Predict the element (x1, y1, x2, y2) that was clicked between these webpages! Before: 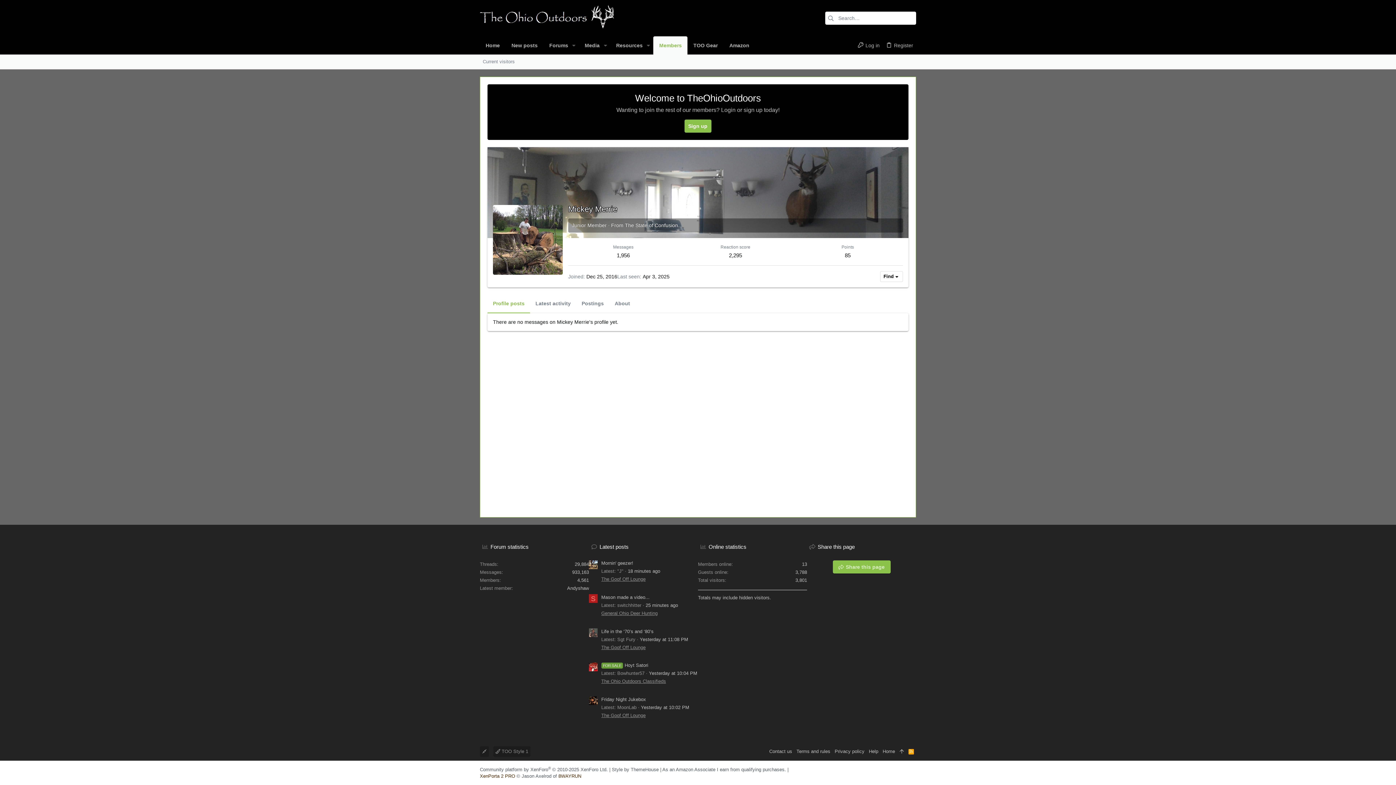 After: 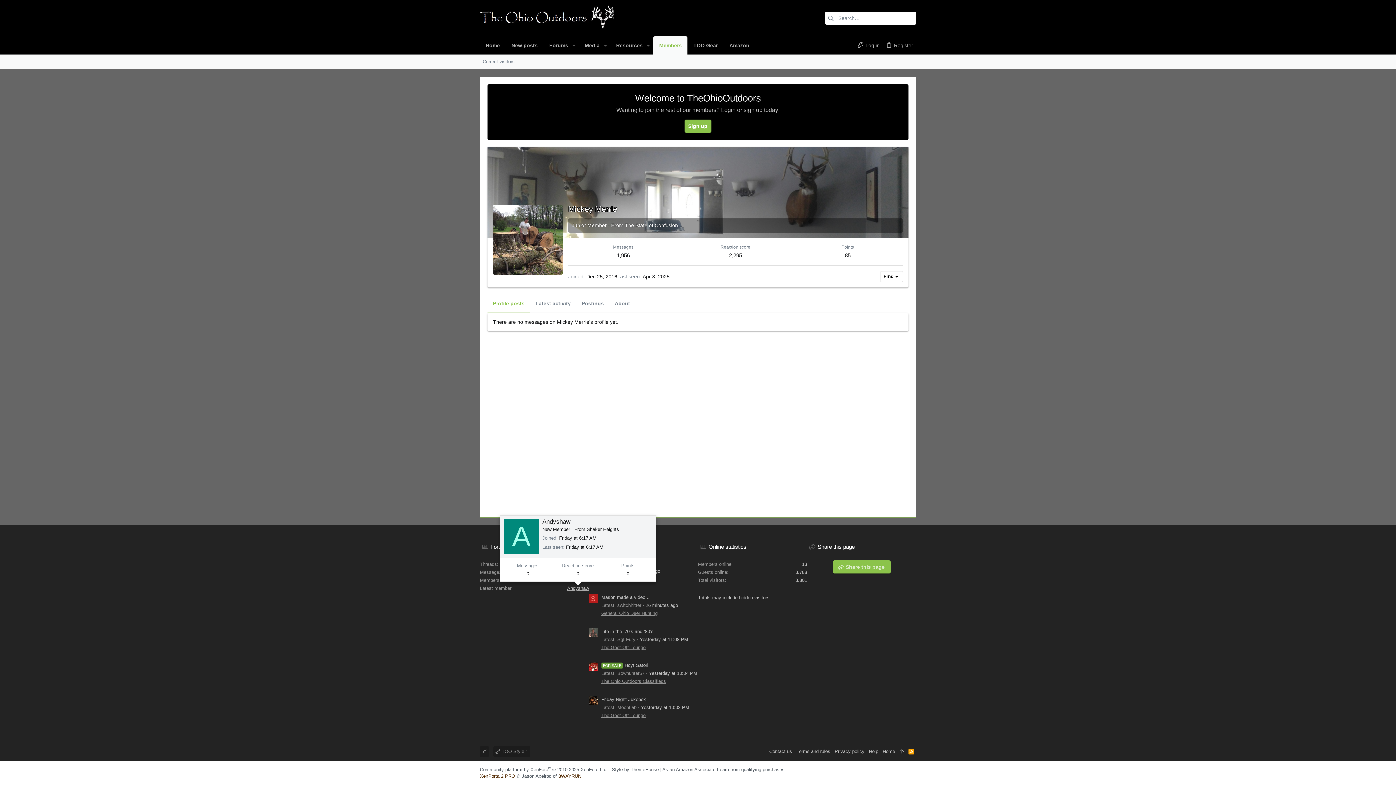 Action: label: Andyshaw bbox: (567, 585, 589, 591)